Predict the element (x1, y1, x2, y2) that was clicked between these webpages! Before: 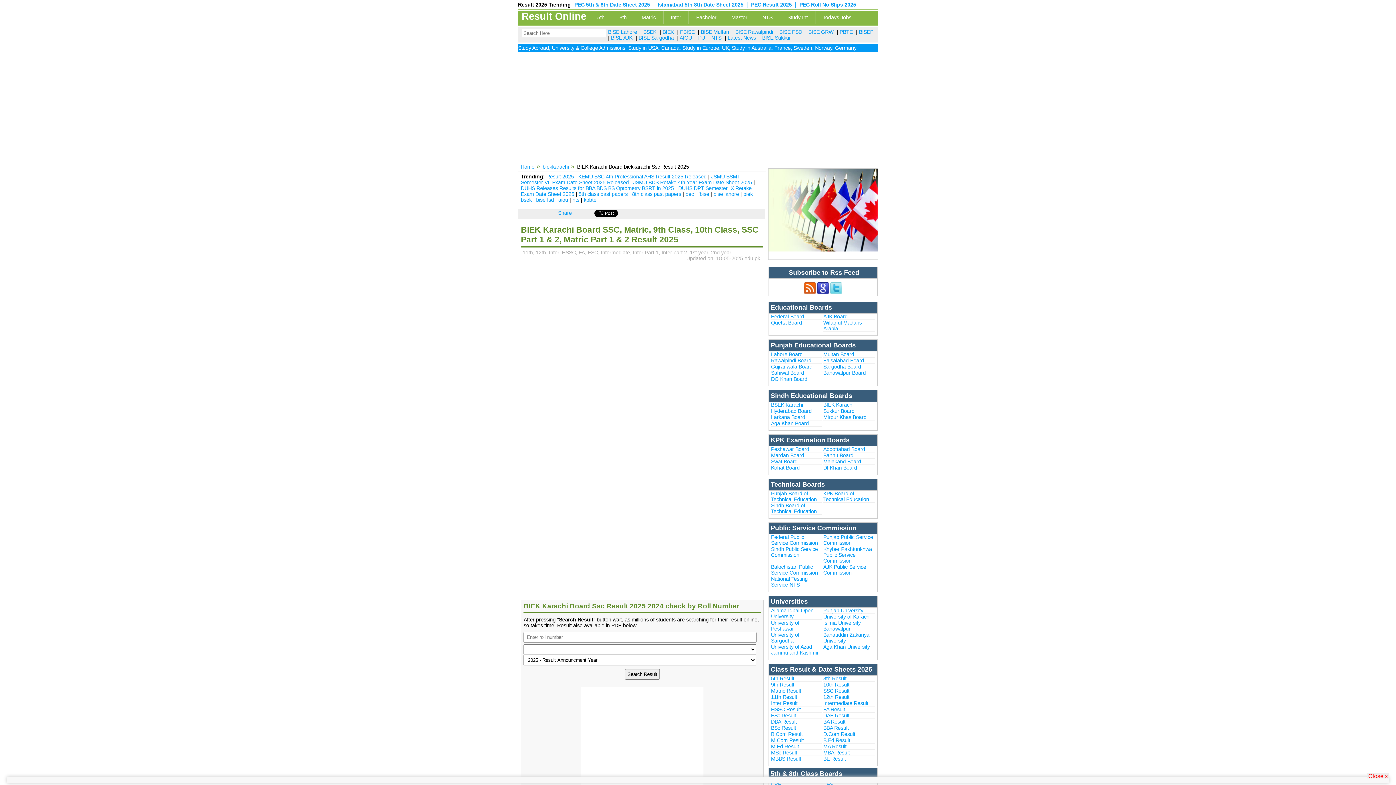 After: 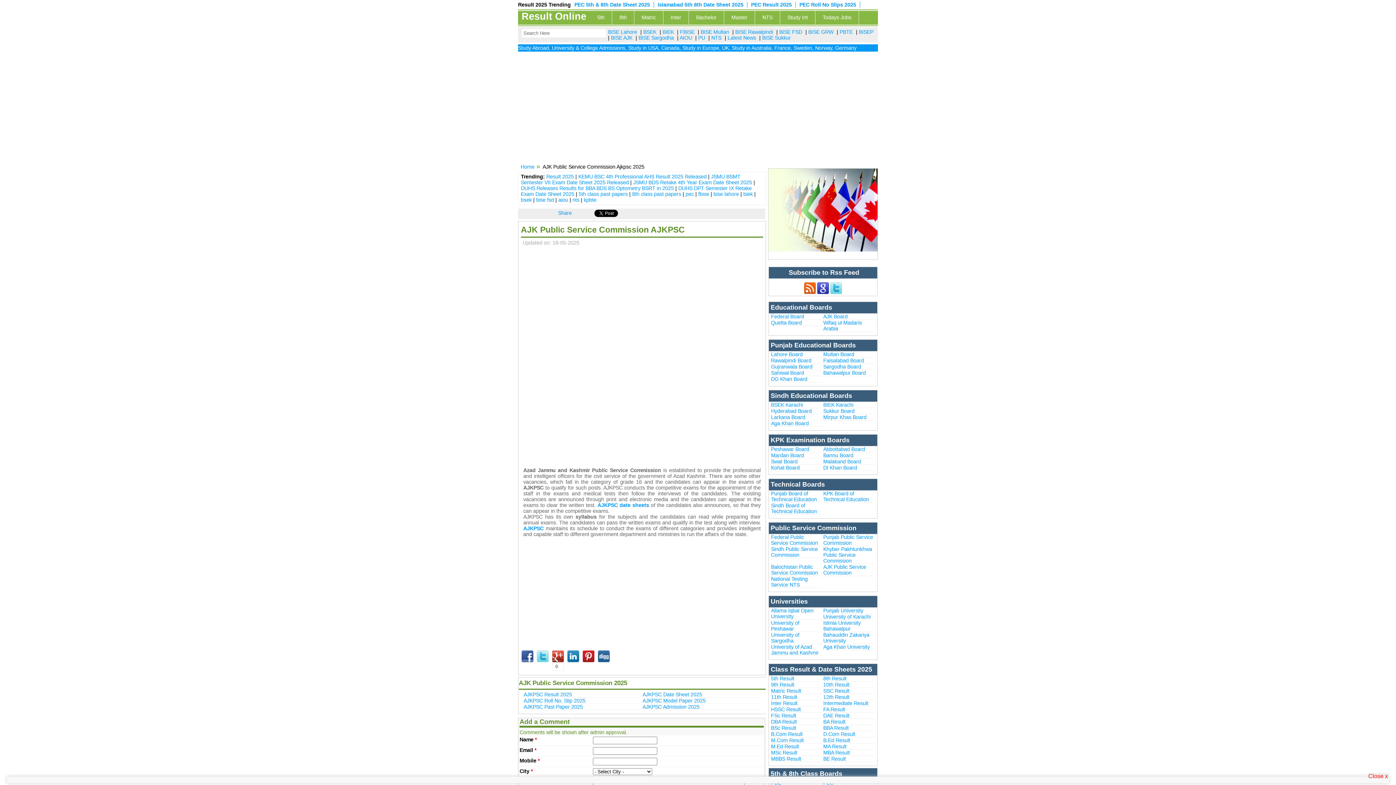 Action: label: AJK Public Service Commission bbox: (823, 564, 866, 576)